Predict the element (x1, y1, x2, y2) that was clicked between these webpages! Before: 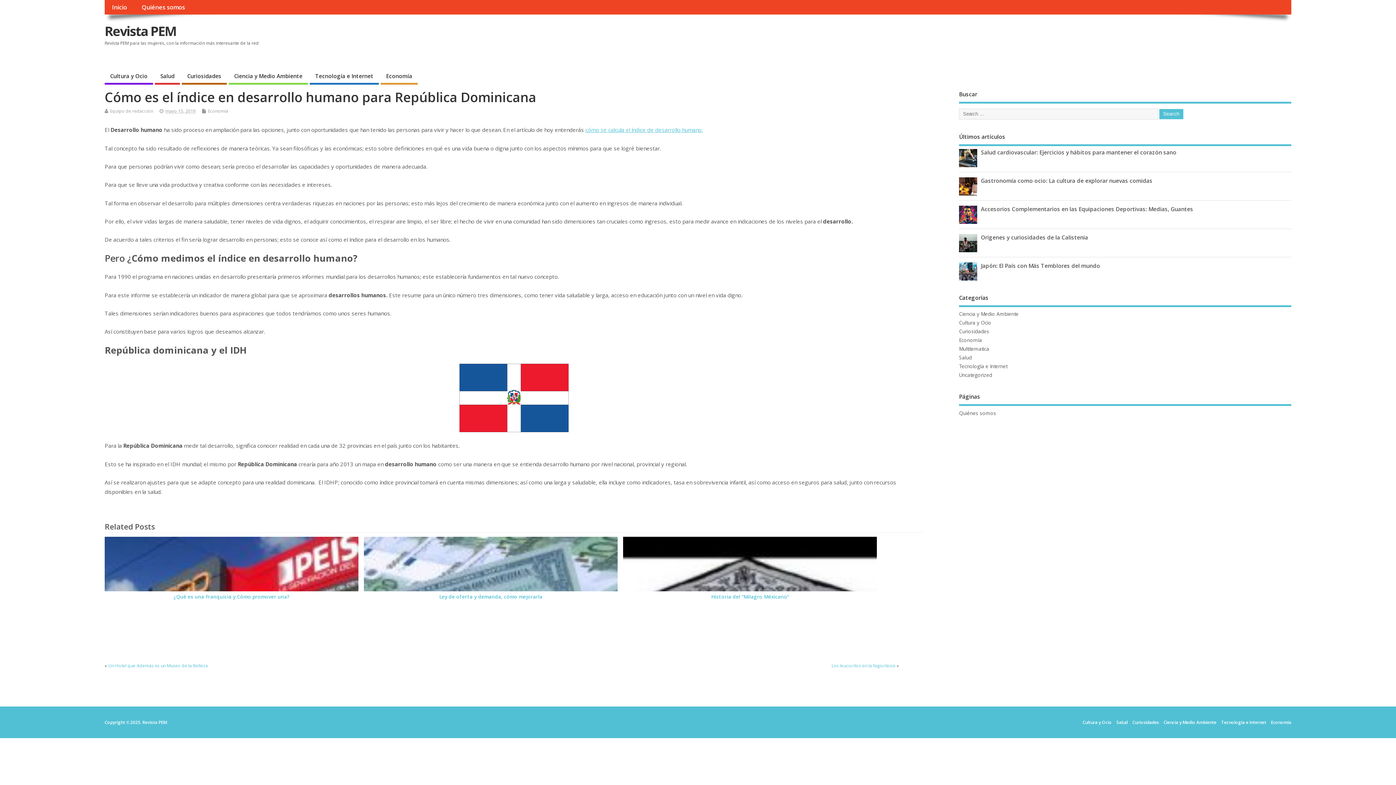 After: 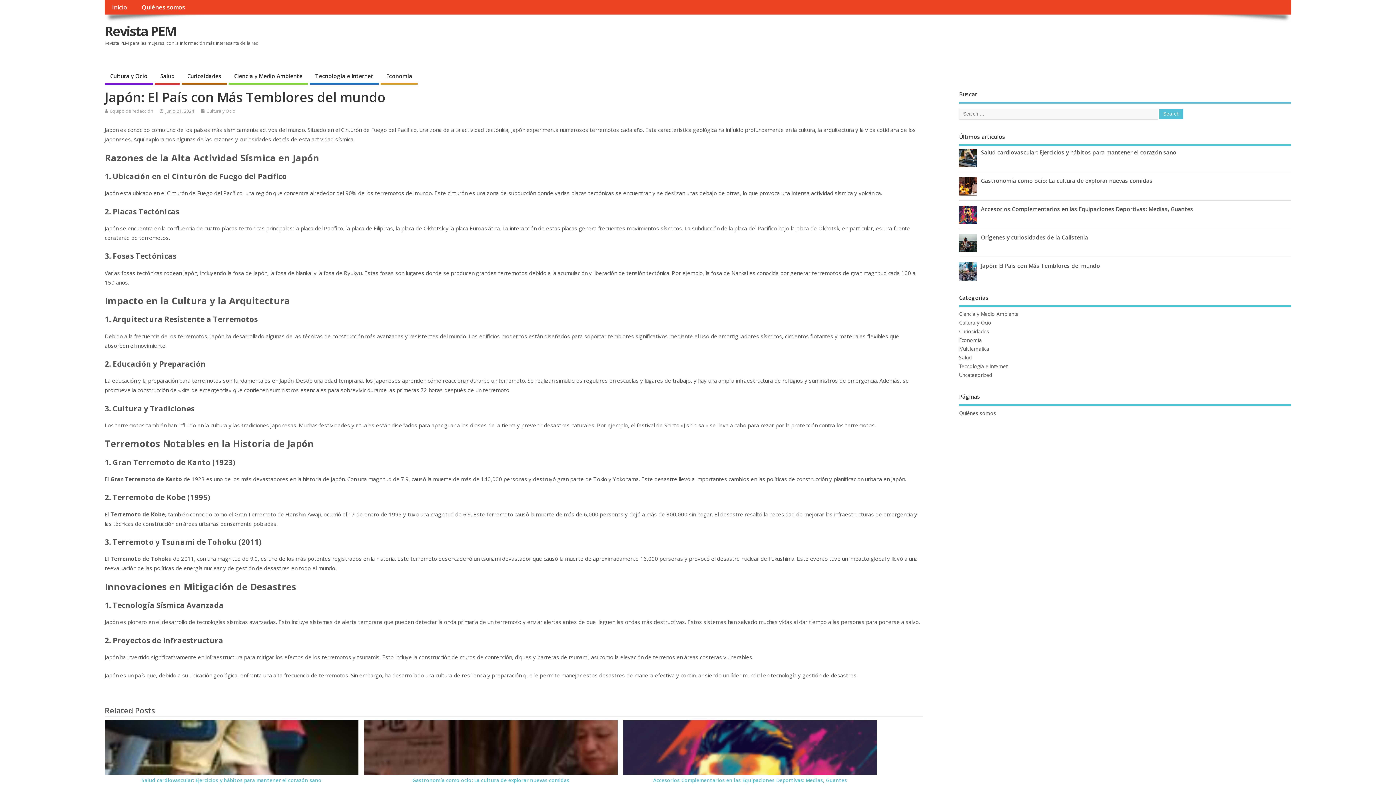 Action: bbox: (981, 262, 1100, 269) label: Japón: El País con Más Temblores del mundo